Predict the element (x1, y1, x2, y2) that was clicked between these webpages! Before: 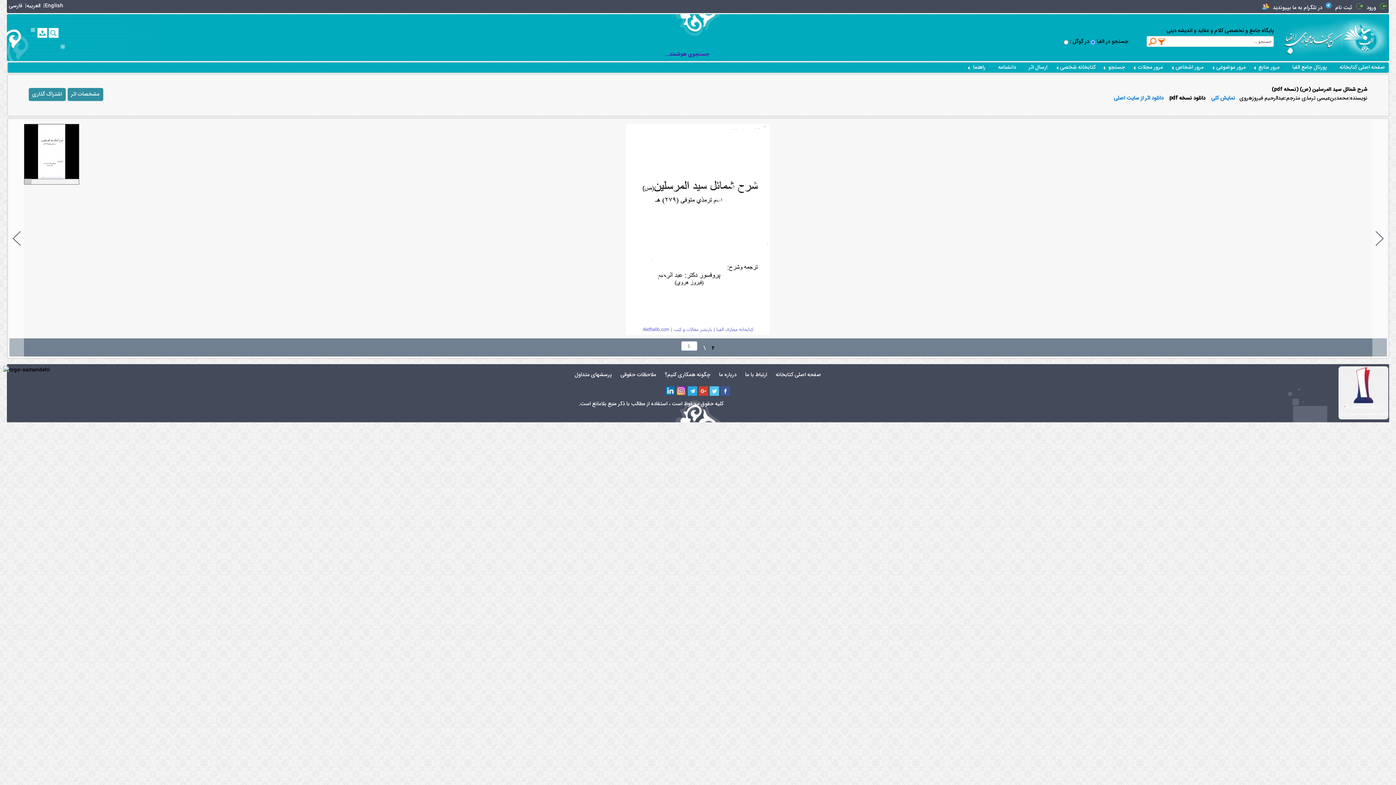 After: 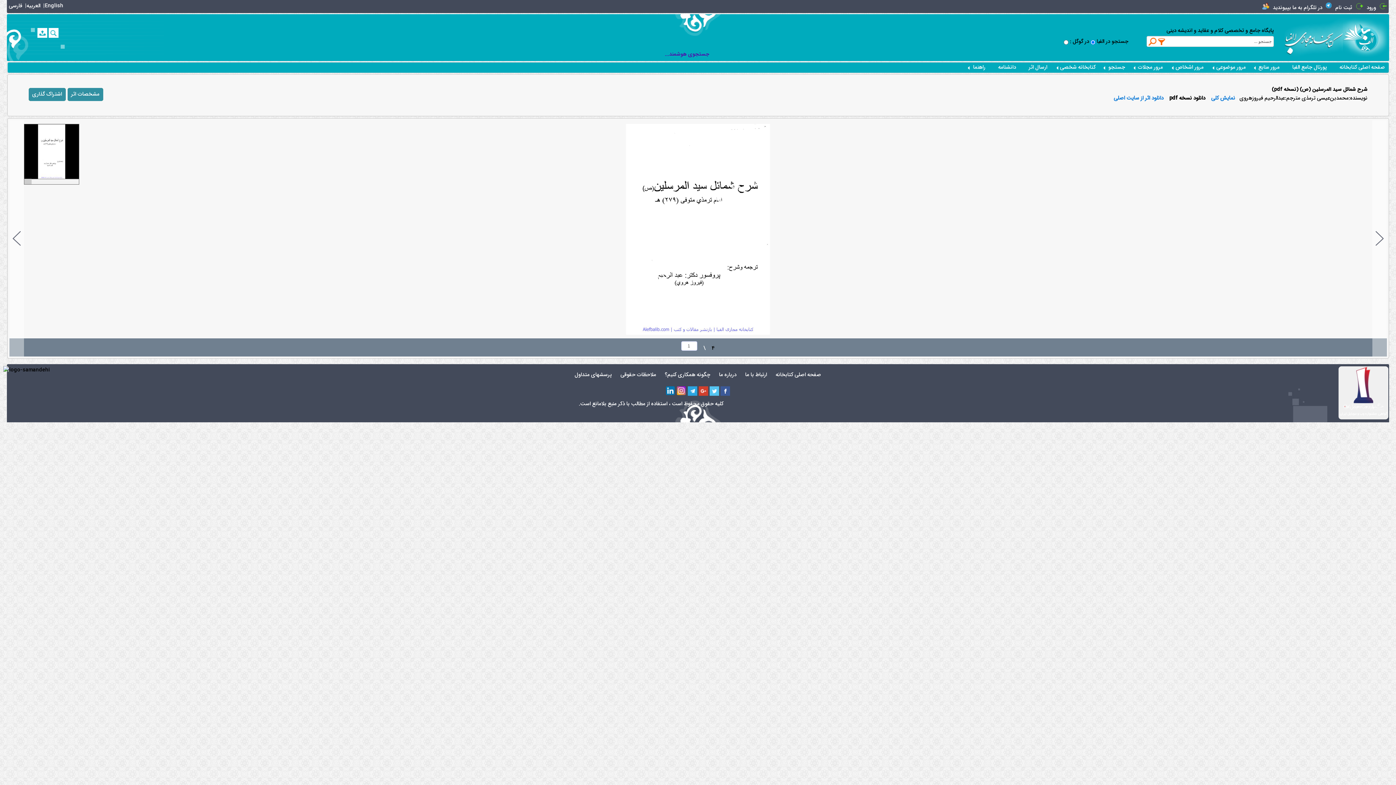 Action: bbox: (720, 386, 730, 396)